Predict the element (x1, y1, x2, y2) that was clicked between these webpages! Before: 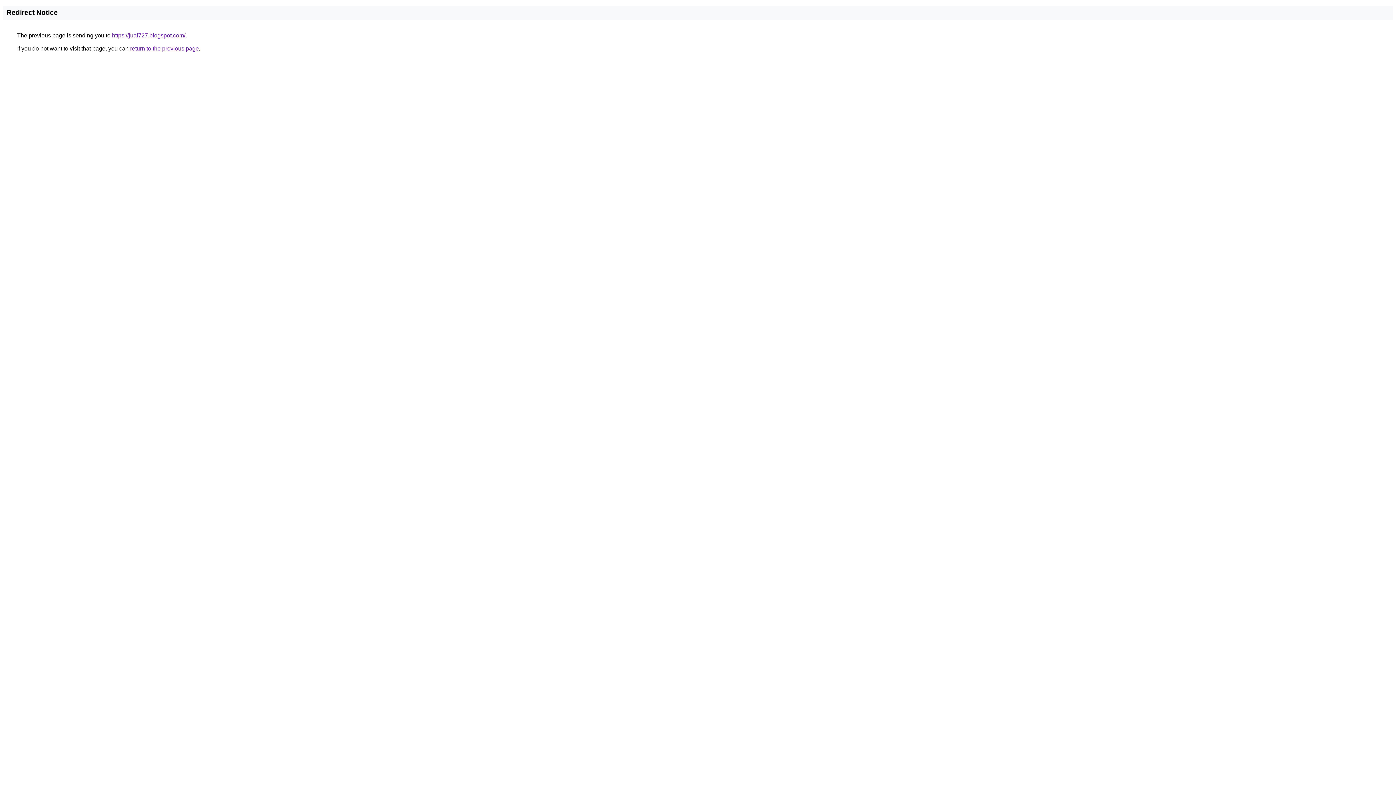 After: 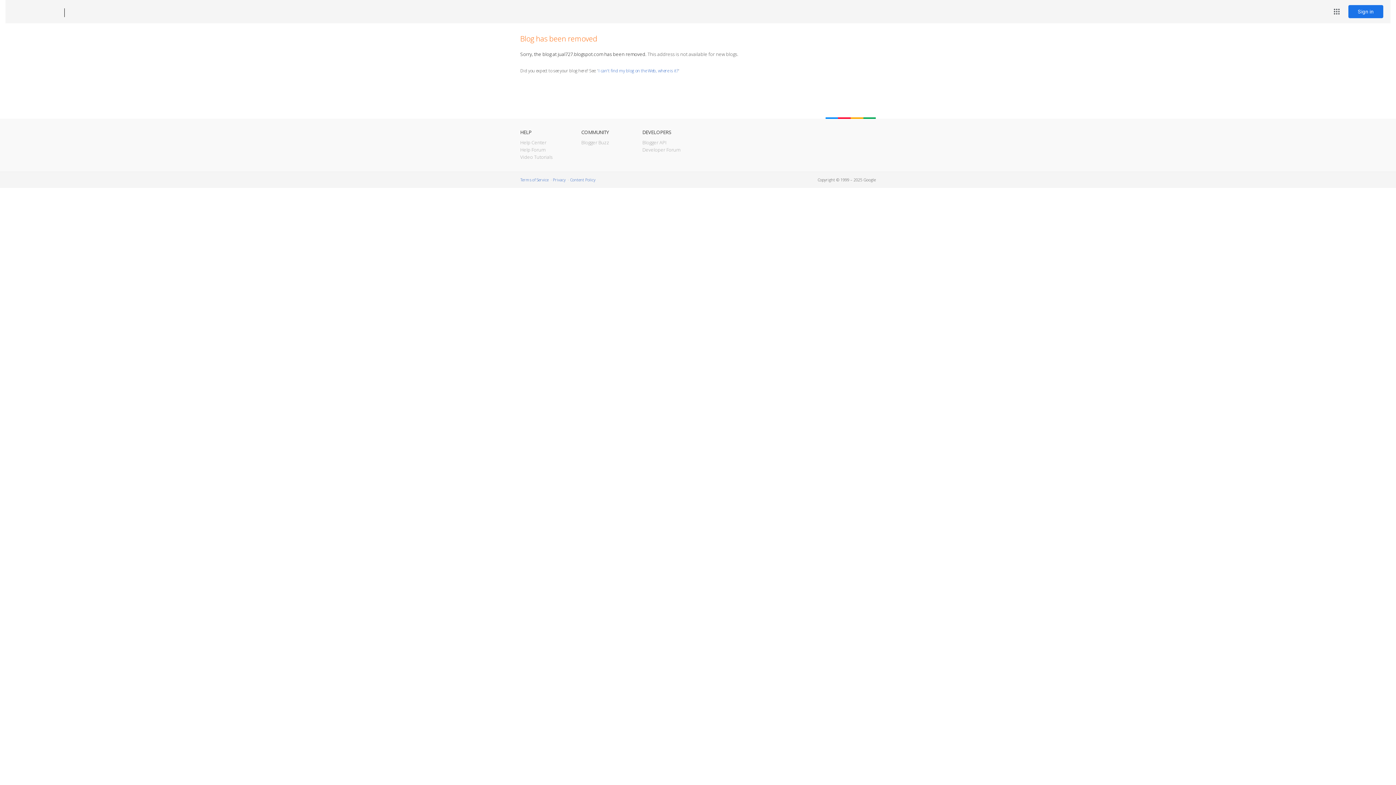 Action: bbox: (112, 32, 185, 38) label: https://jual727.blogspot.com/